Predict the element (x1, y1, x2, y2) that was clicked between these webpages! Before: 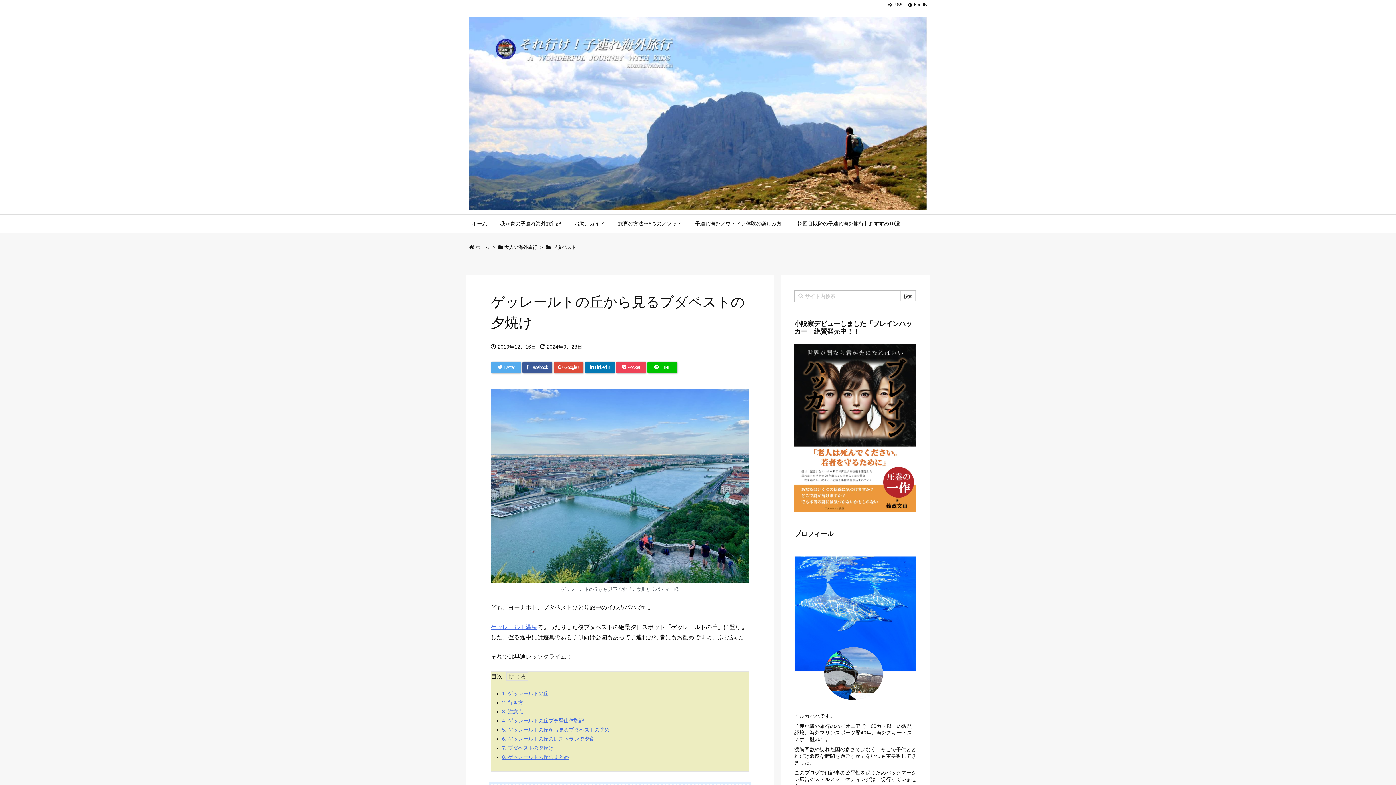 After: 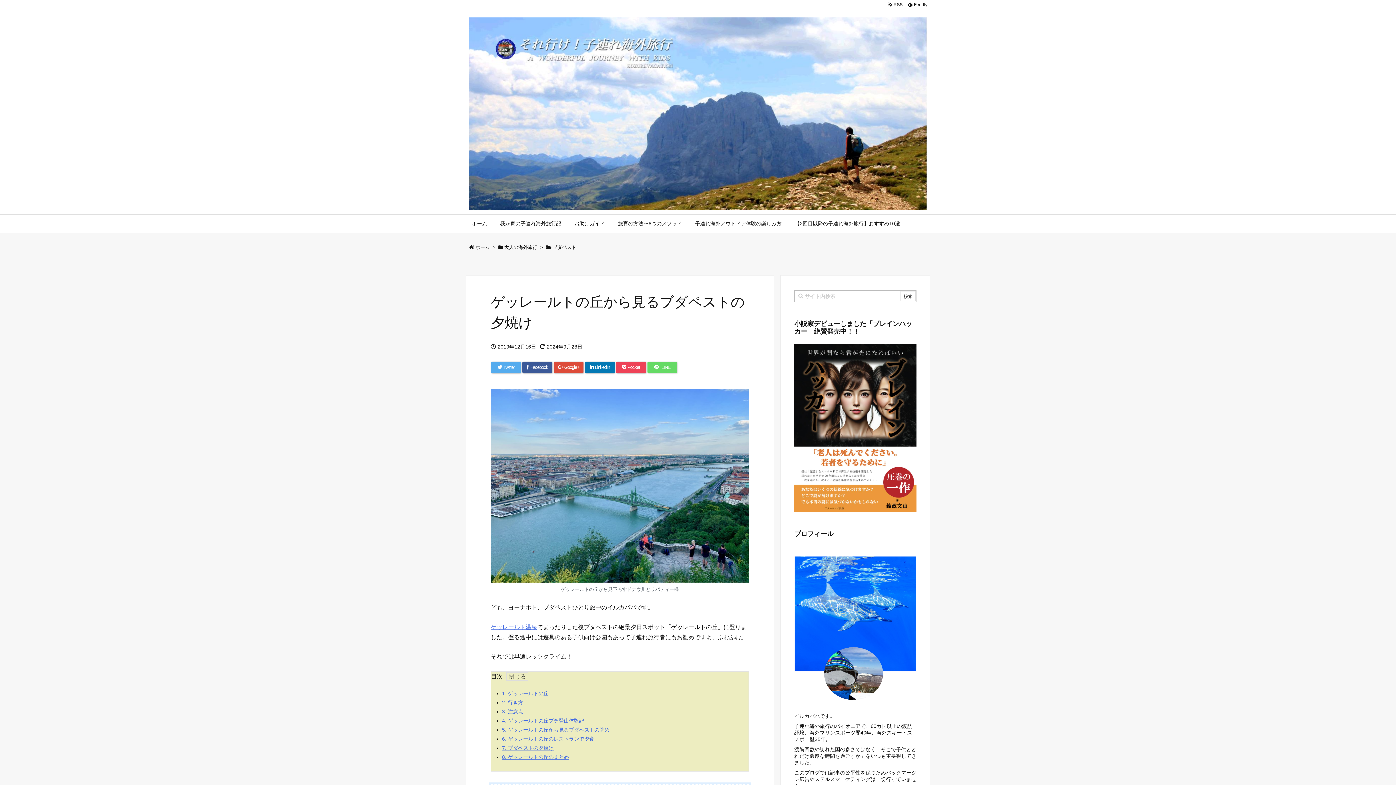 Action: bbox: (647, 361, 677, 373) label:  LINE